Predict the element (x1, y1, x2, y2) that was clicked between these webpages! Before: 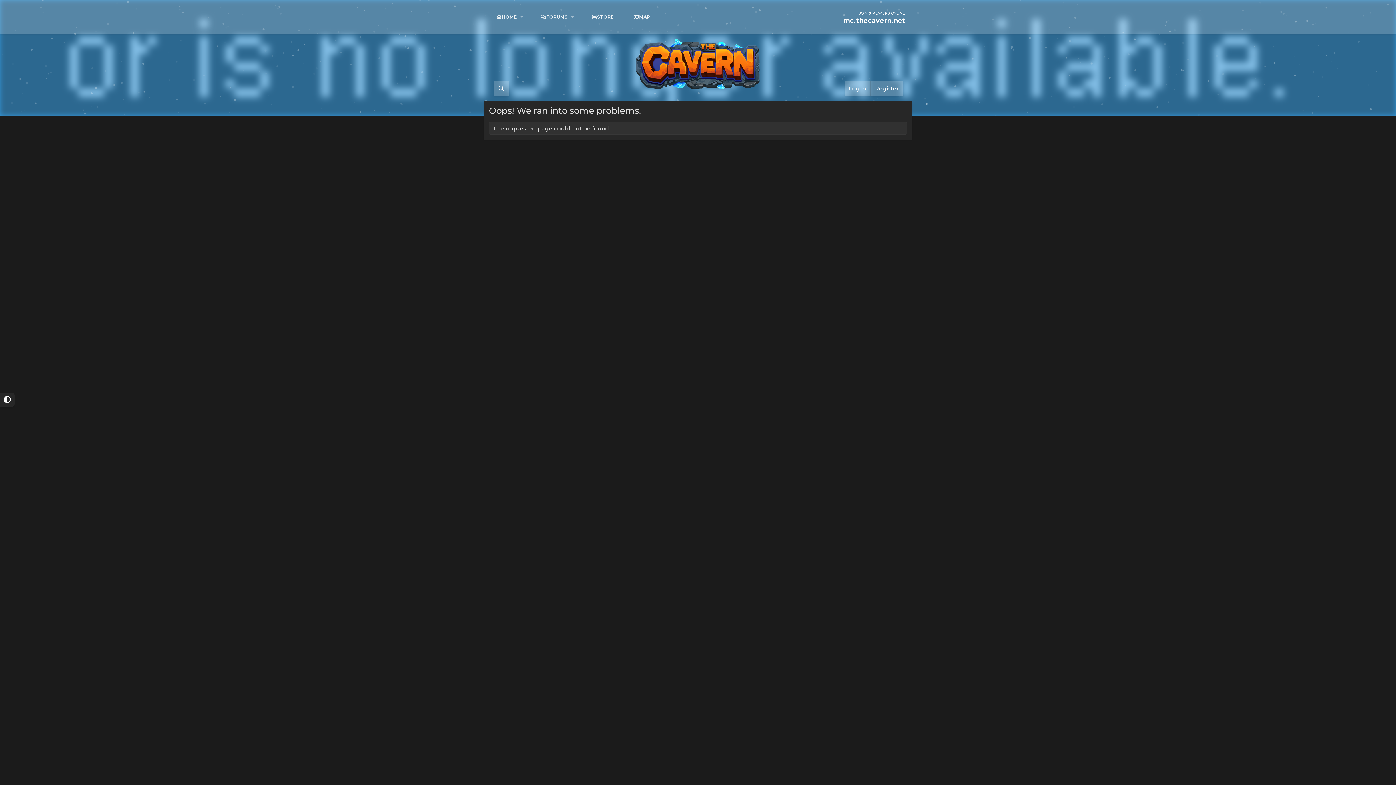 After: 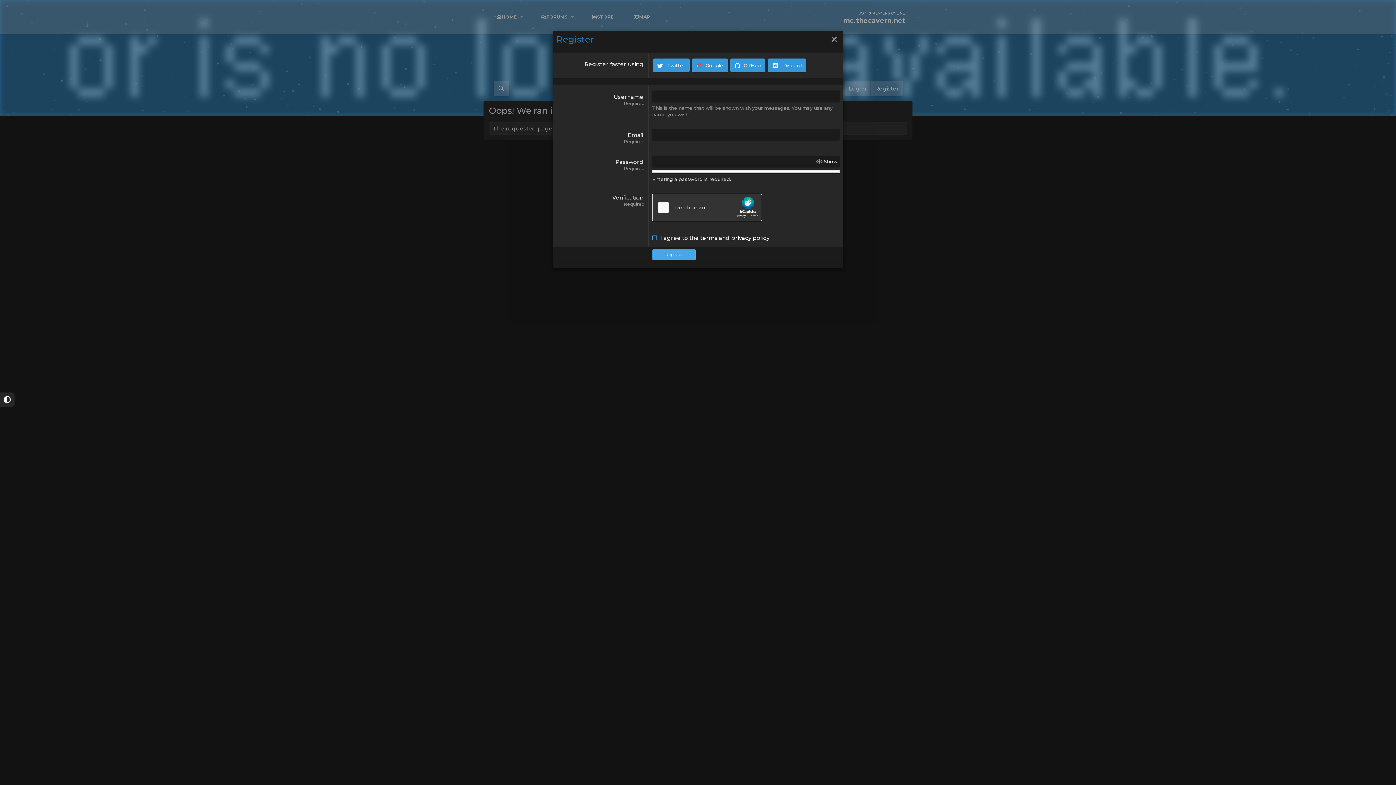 Action: bbox: (870, 81, 903, 95) label: Register